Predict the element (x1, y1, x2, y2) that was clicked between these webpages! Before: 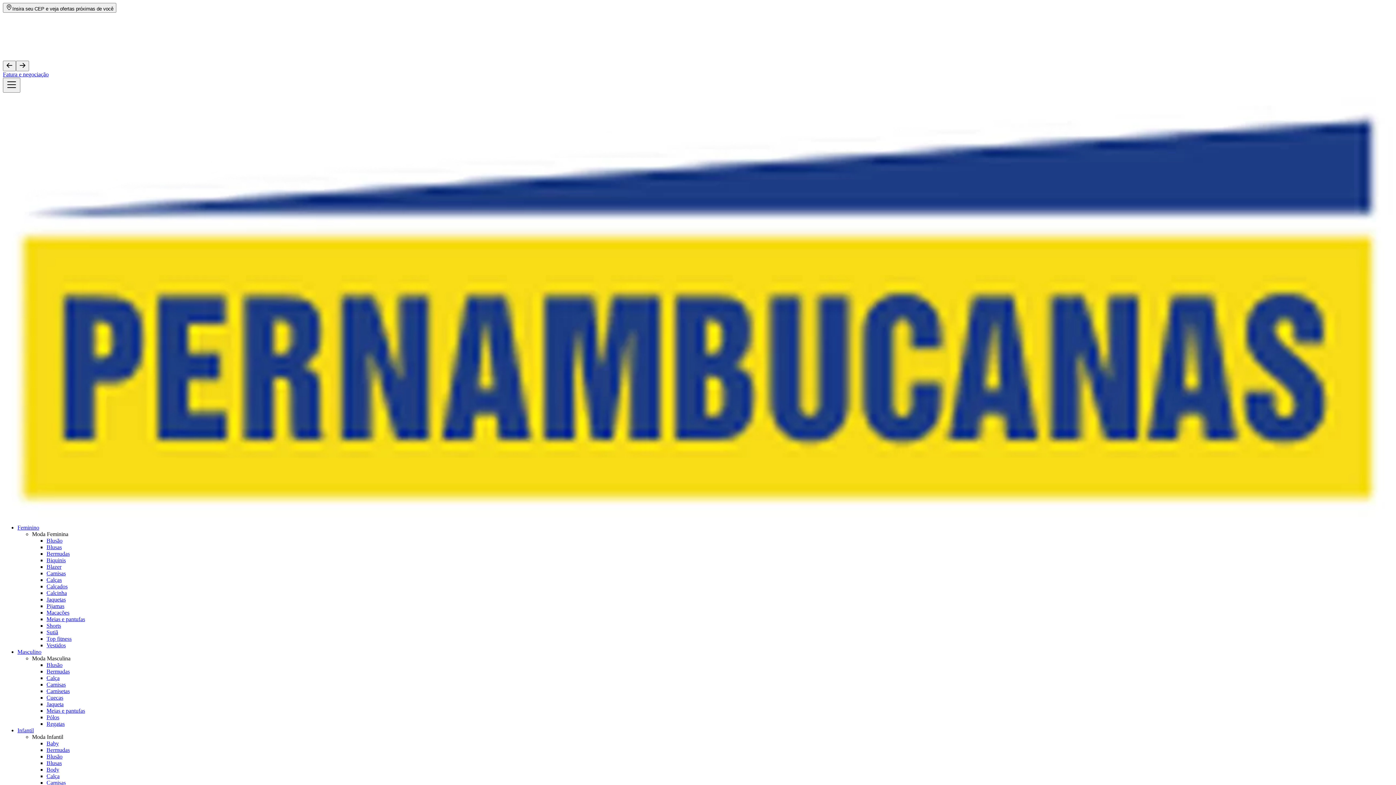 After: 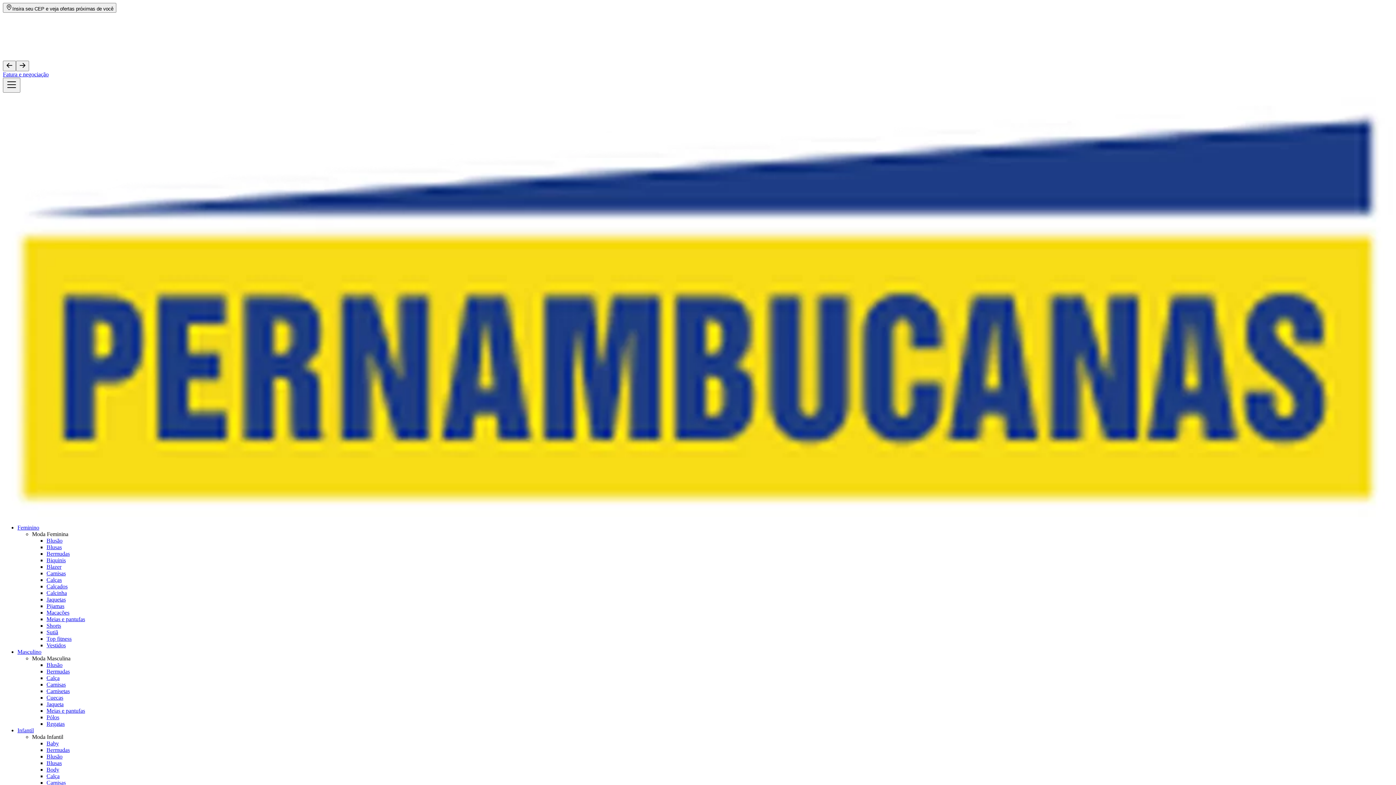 Action: bbox: (46, 603, 64, 609) label: Pijamas